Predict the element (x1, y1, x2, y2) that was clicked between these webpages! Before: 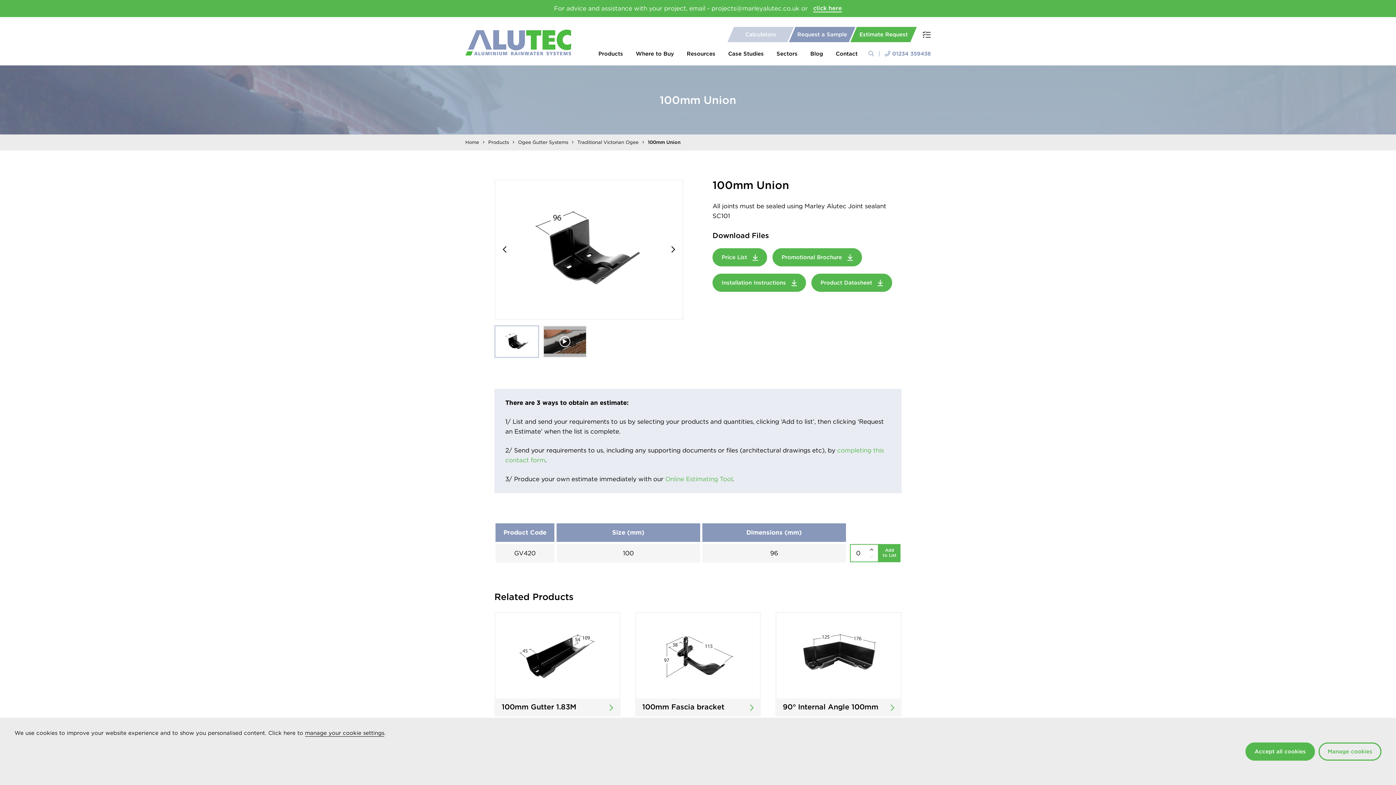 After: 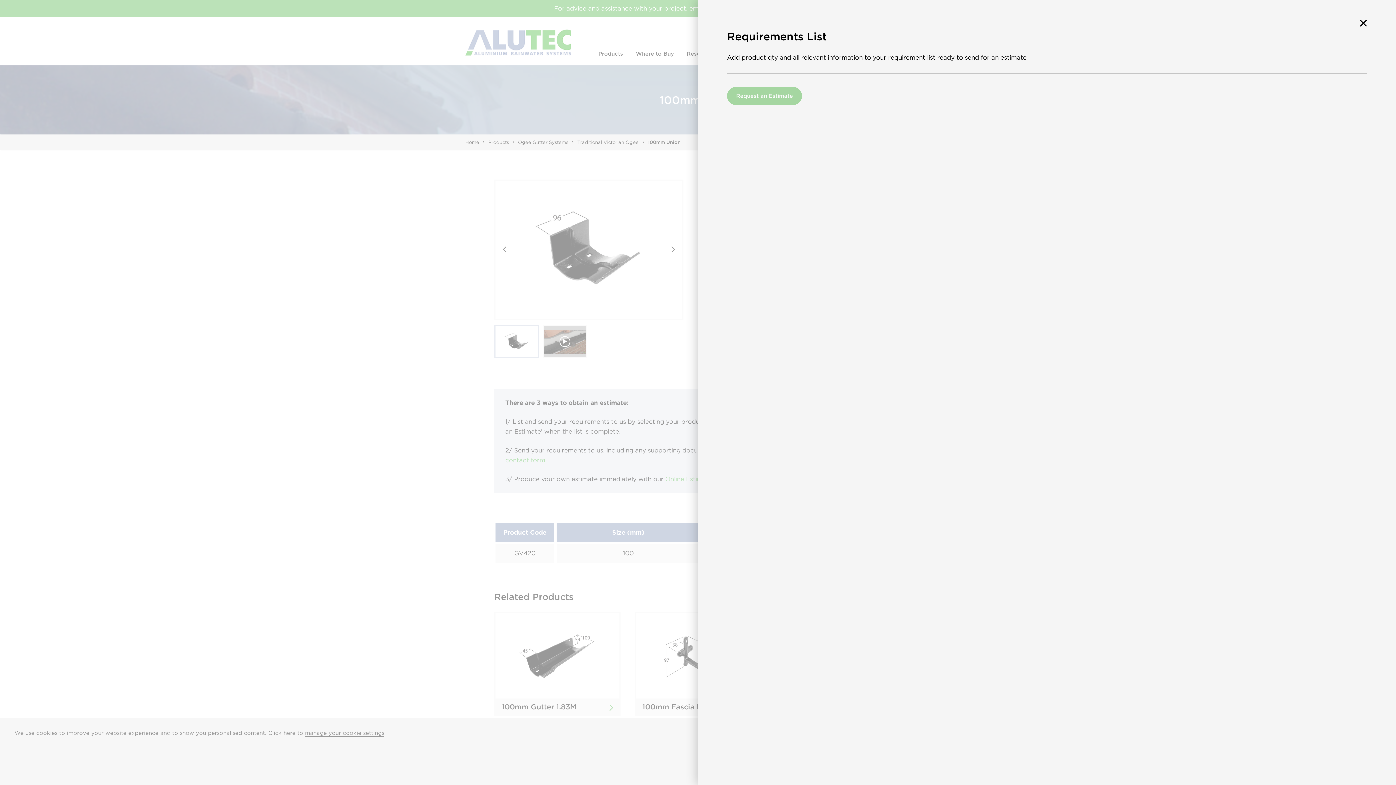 Action: bbox: (918, 27, 930, 41)